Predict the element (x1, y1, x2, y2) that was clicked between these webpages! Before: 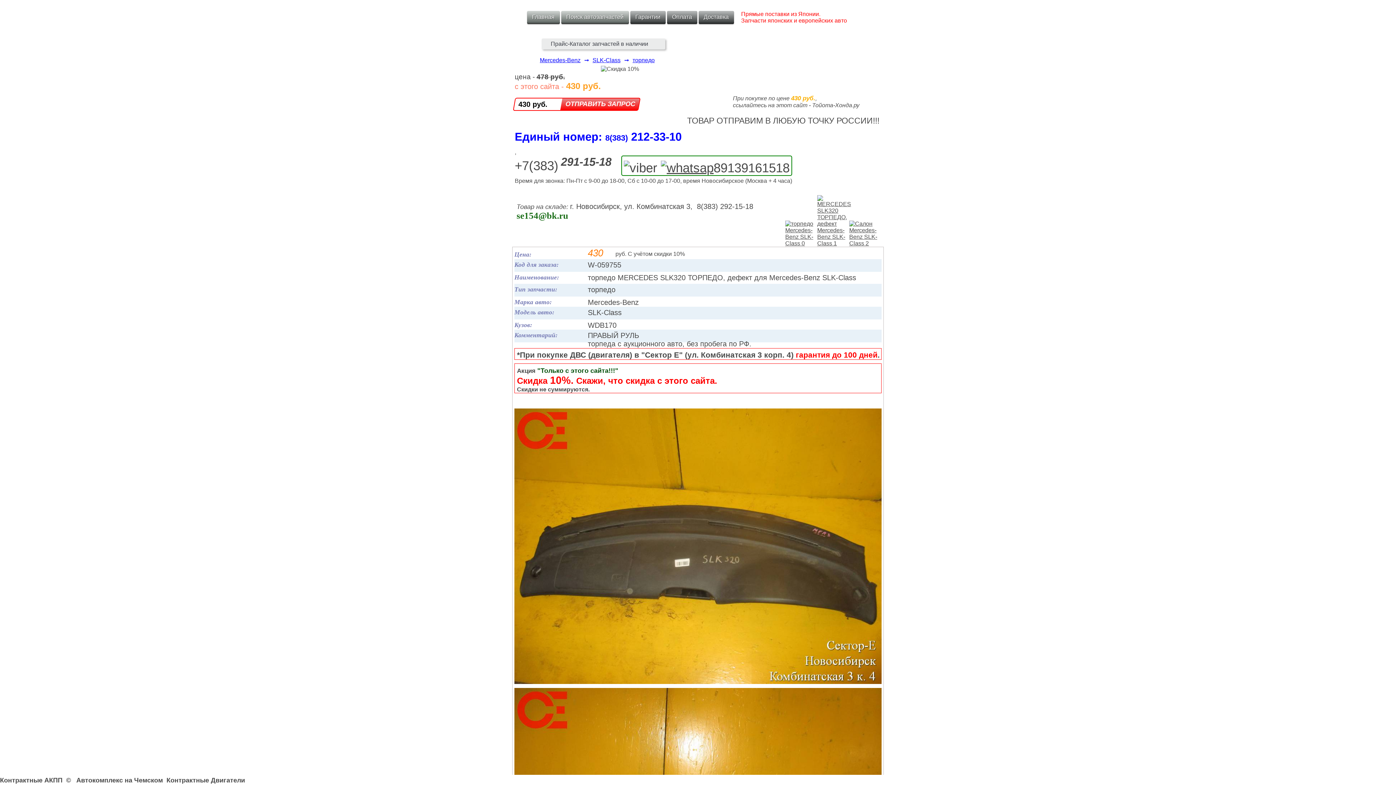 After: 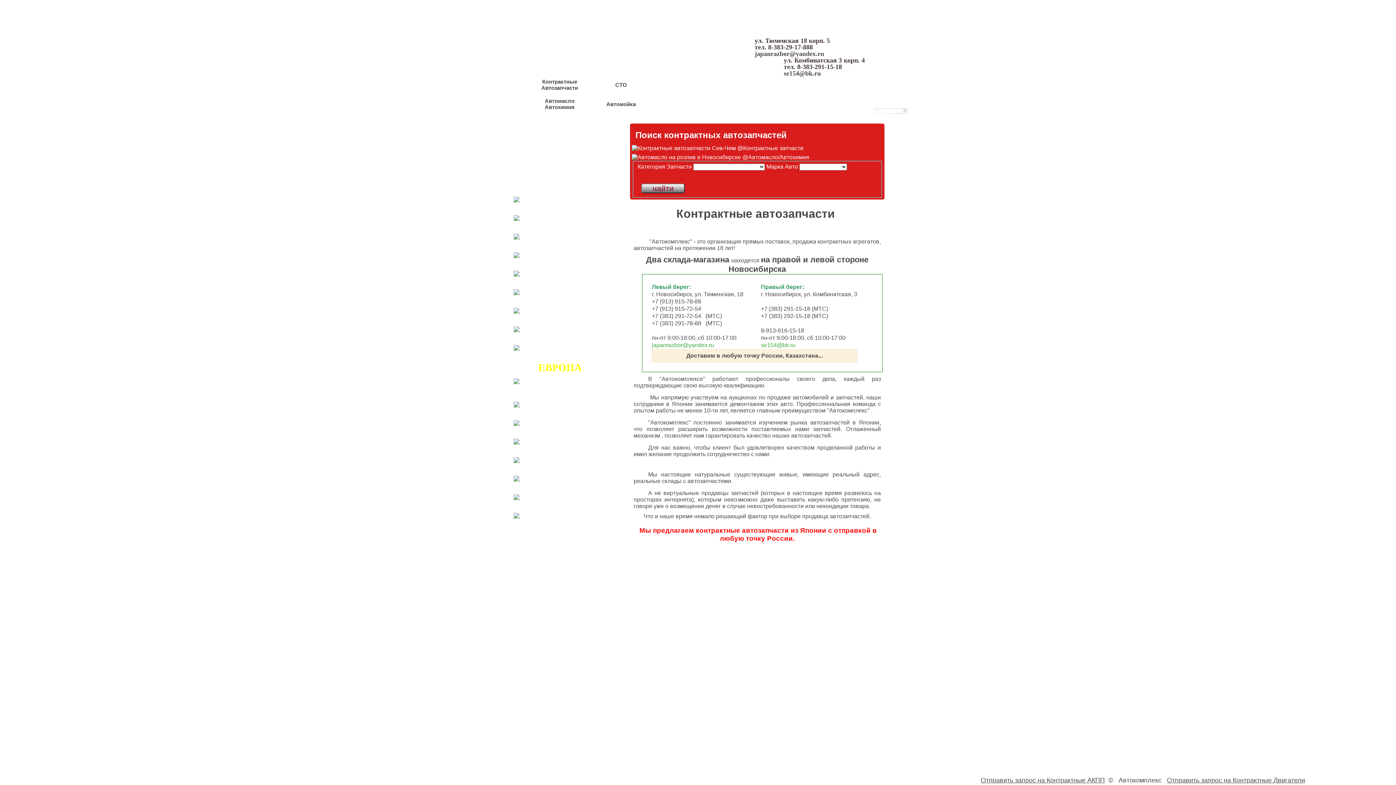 Action: bbox: (527, 10, 559, 24) label: Главная